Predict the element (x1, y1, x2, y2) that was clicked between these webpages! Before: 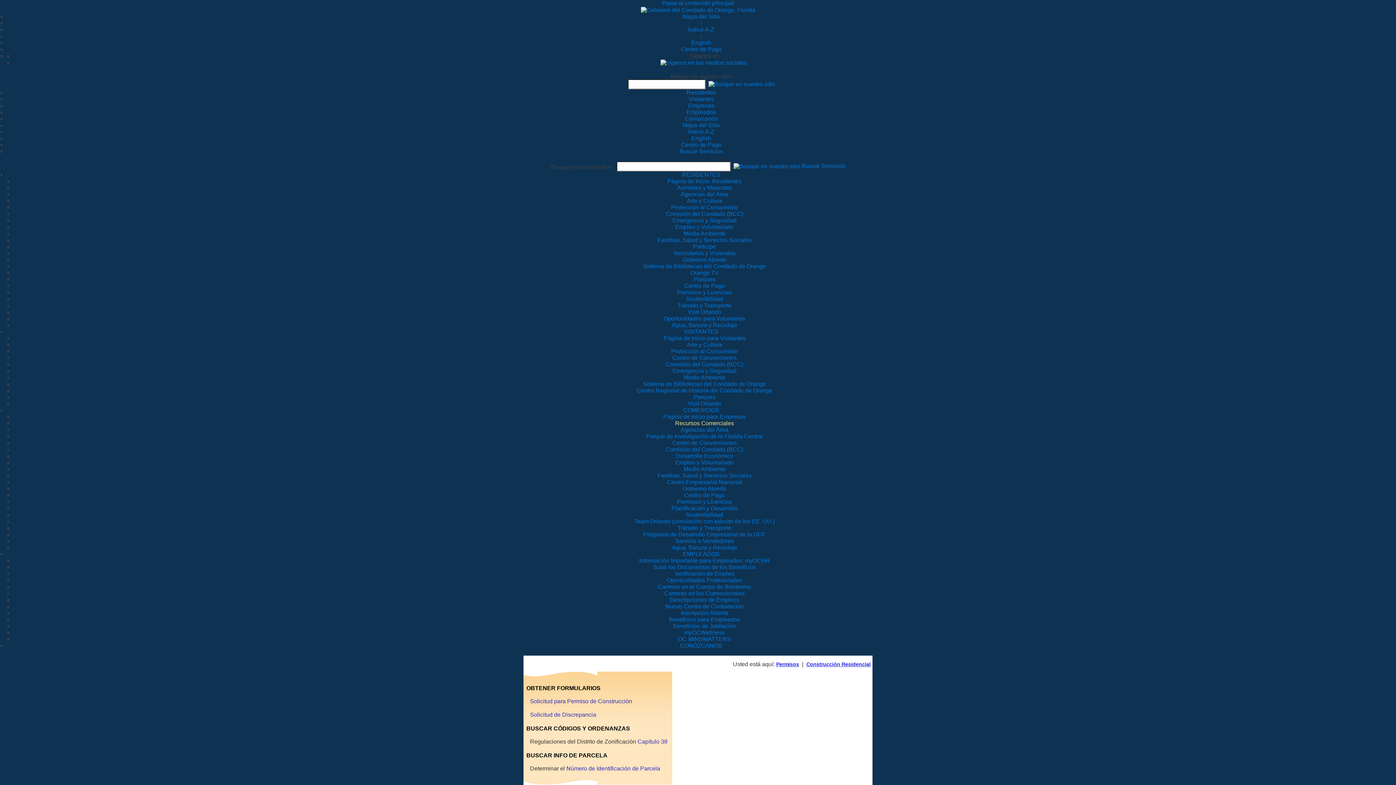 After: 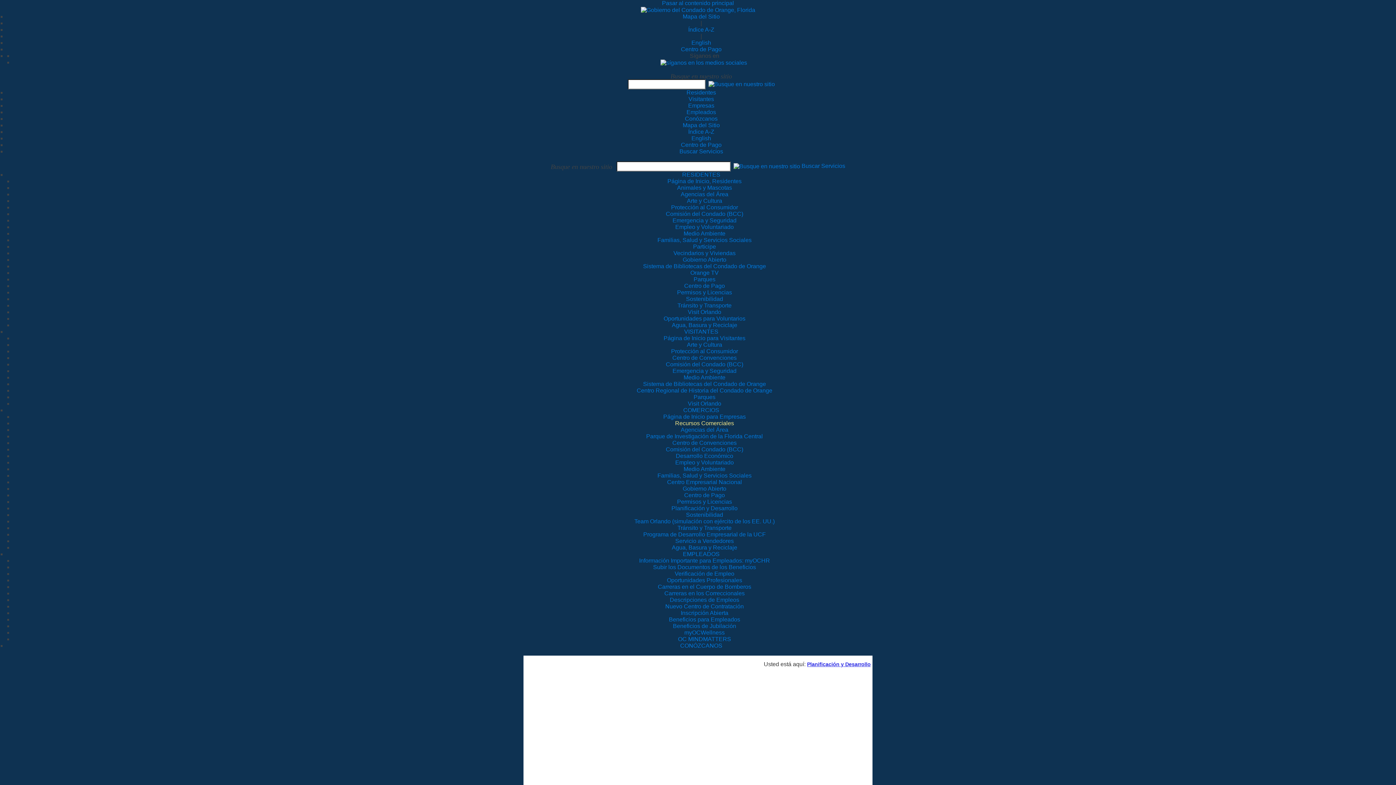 Action: label: Planificación y Desarrollo bbox: (671, 505, 737, 511)